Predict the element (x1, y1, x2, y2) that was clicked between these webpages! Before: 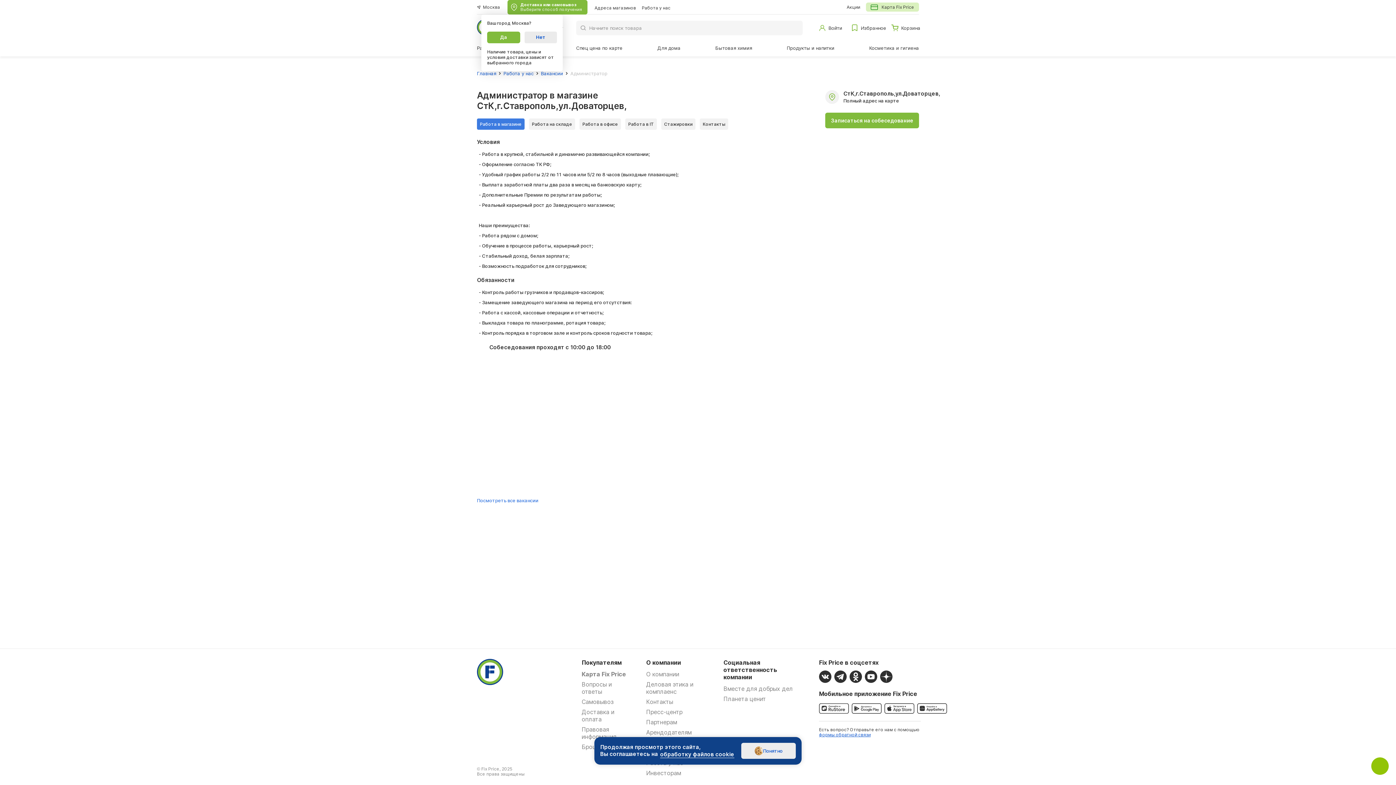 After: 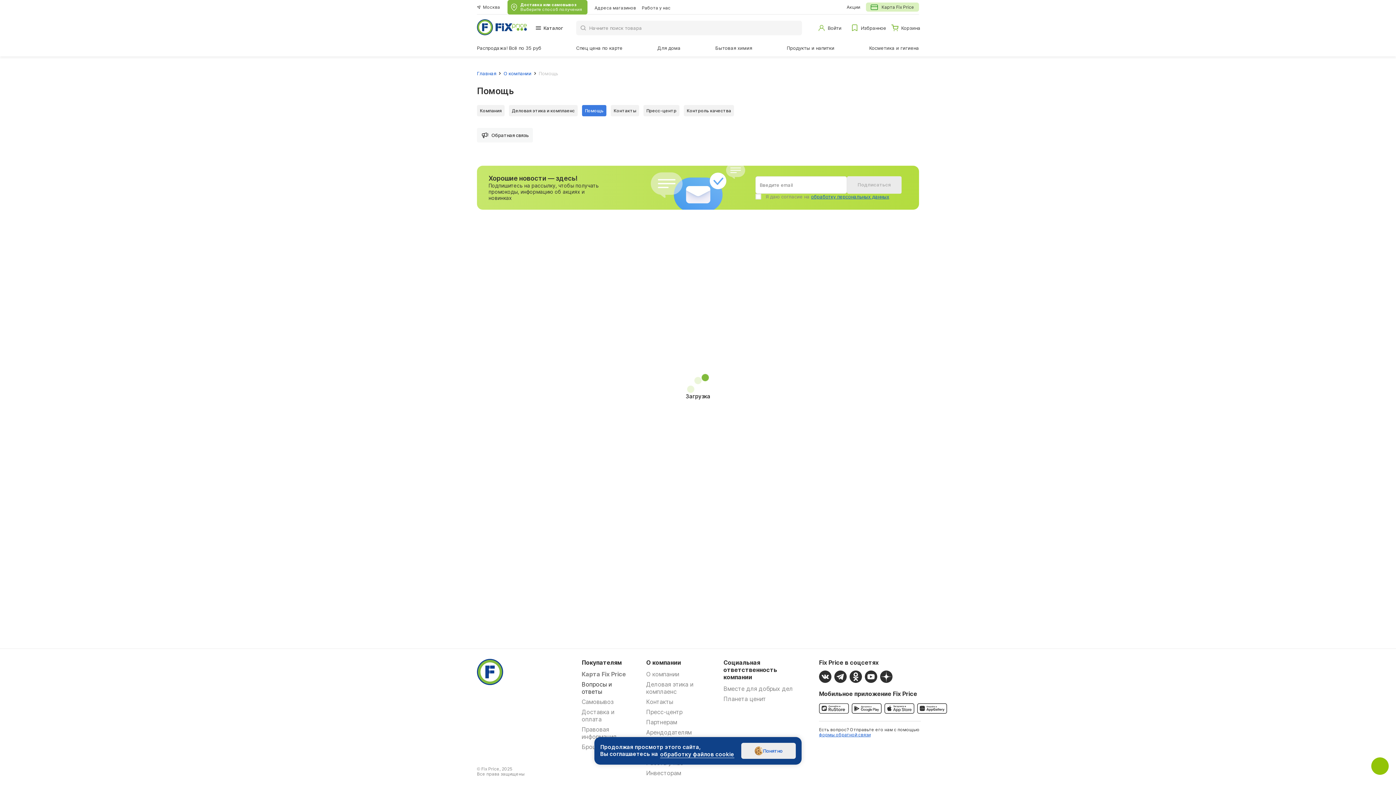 Action: bbox: (581, 680, 612, 695) label: Вопросы и ответы